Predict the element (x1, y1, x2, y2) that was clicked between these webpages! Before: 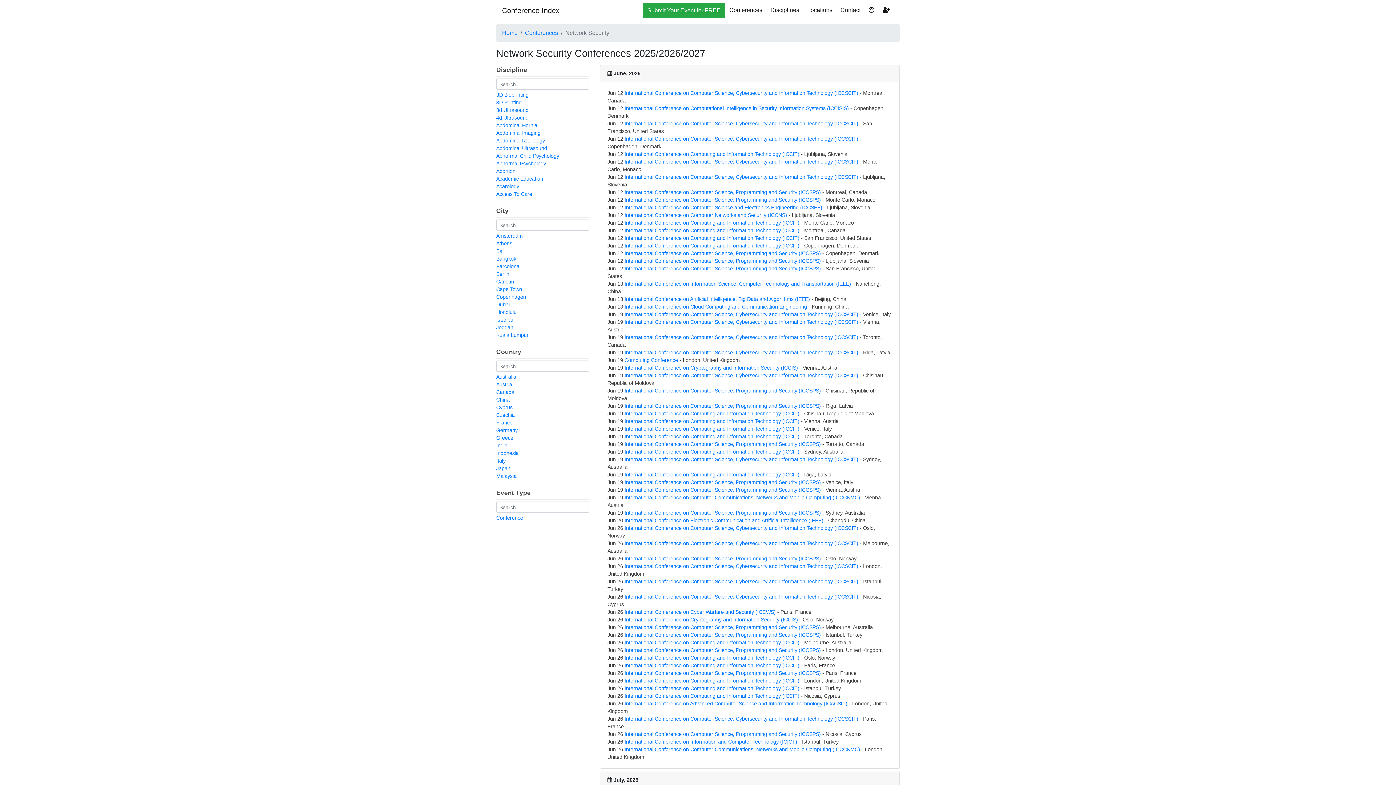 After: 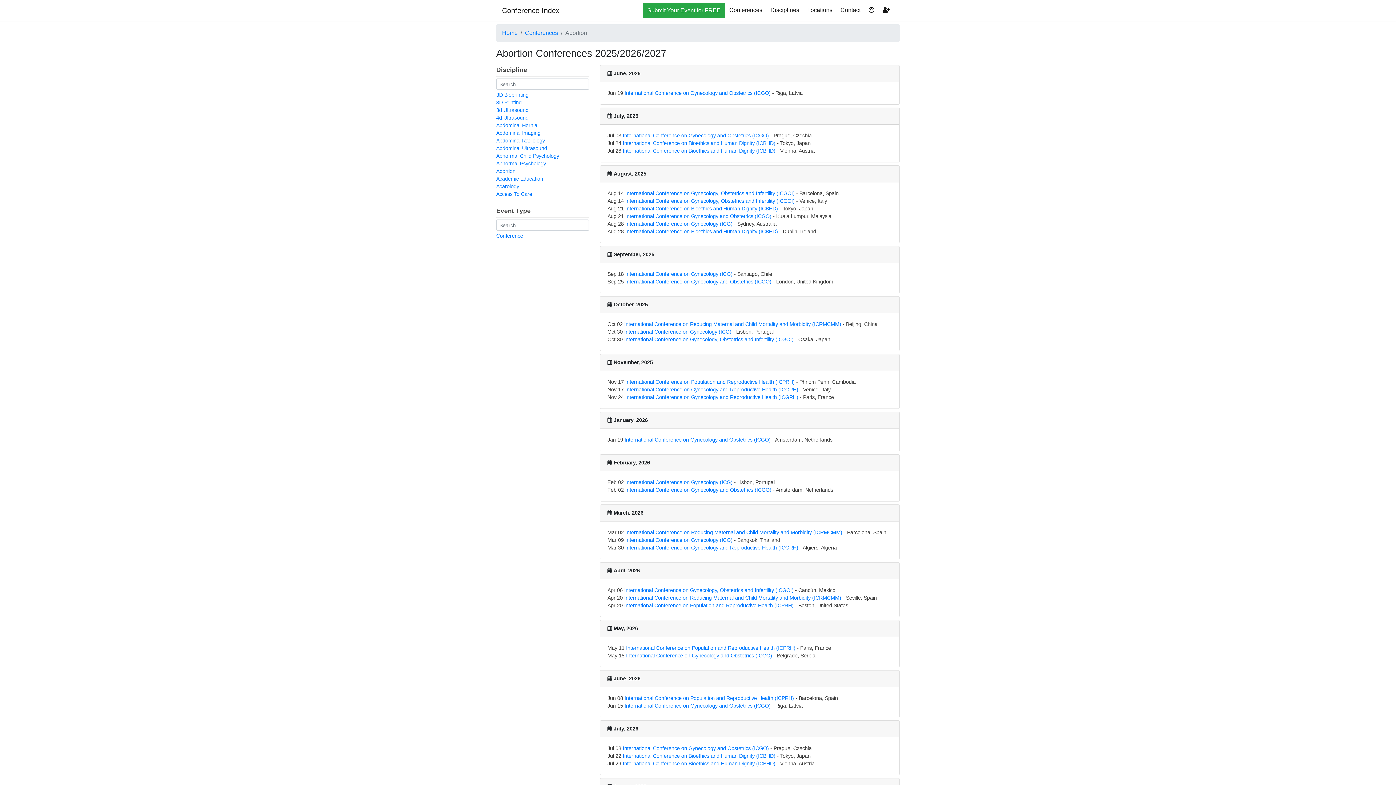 Action: bbox: (496, 168, 515, 174) label: Abortion